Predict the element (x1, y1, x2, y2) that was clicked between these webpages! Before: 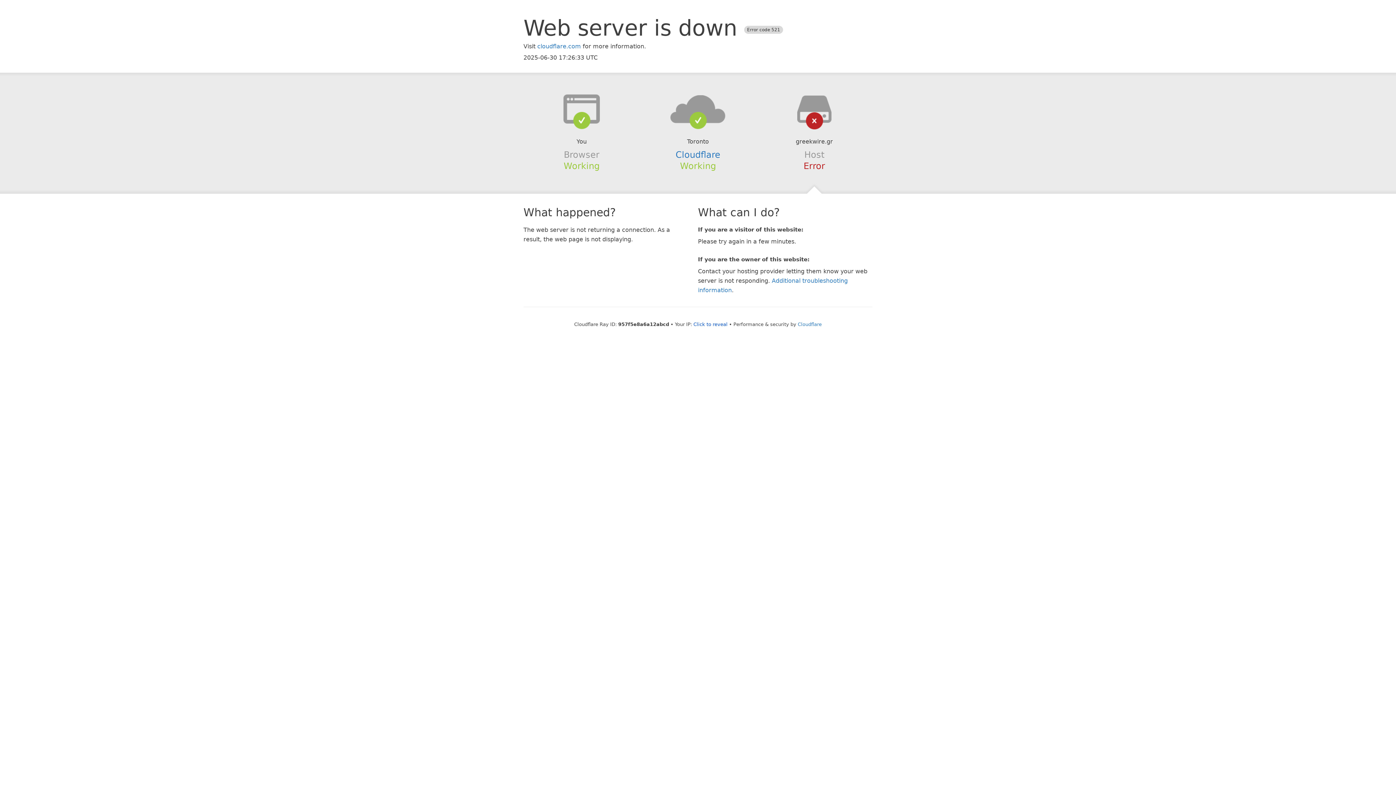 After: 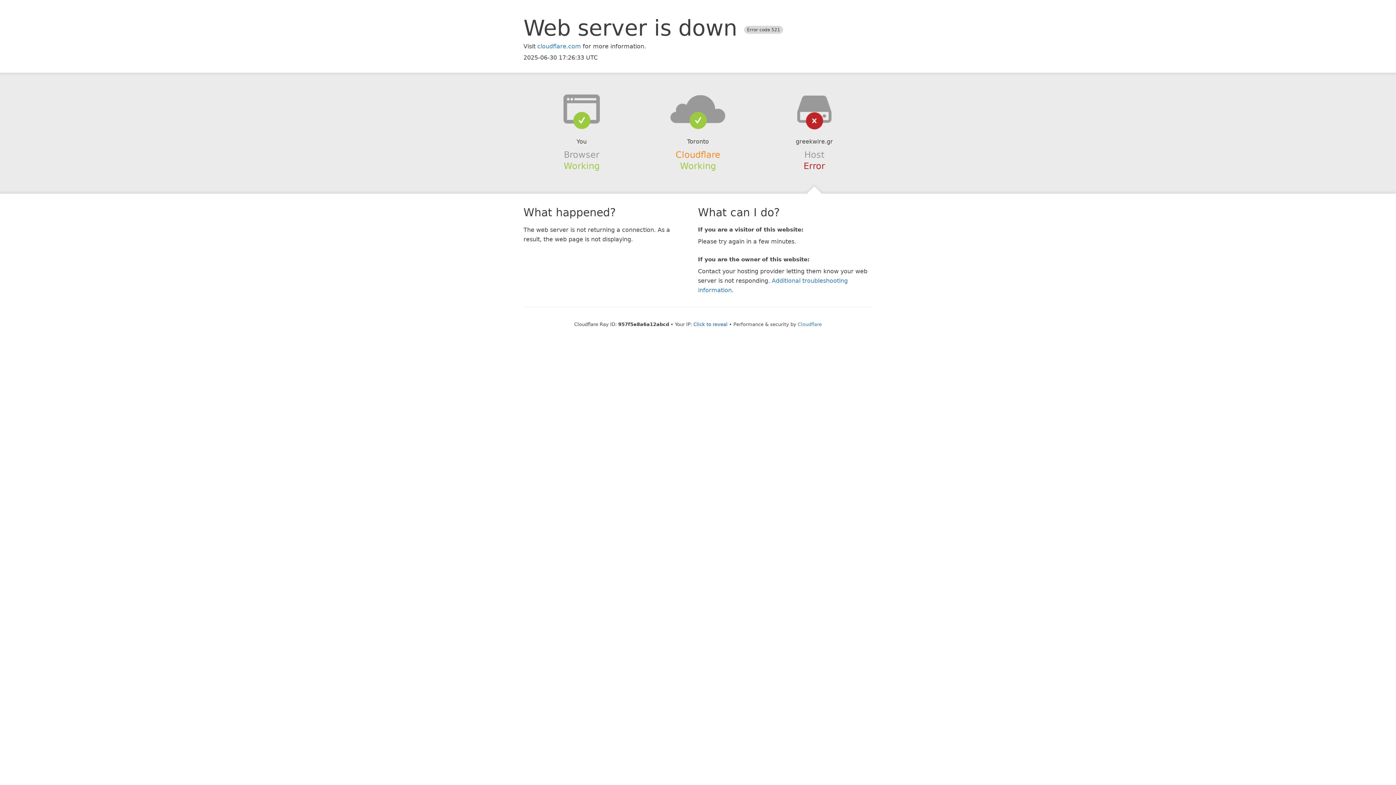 Action: label: Cloudflare bbox: (675, 149, 720, 159)